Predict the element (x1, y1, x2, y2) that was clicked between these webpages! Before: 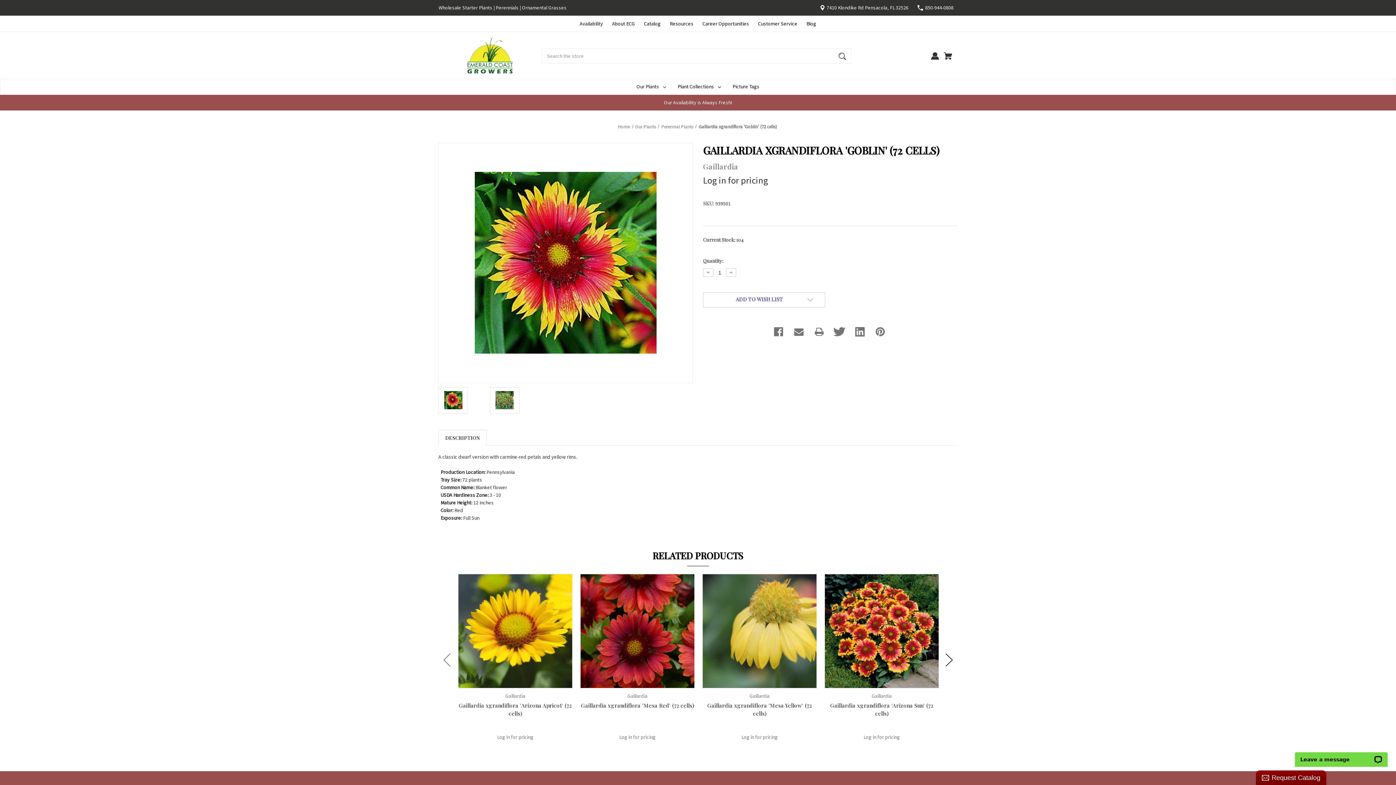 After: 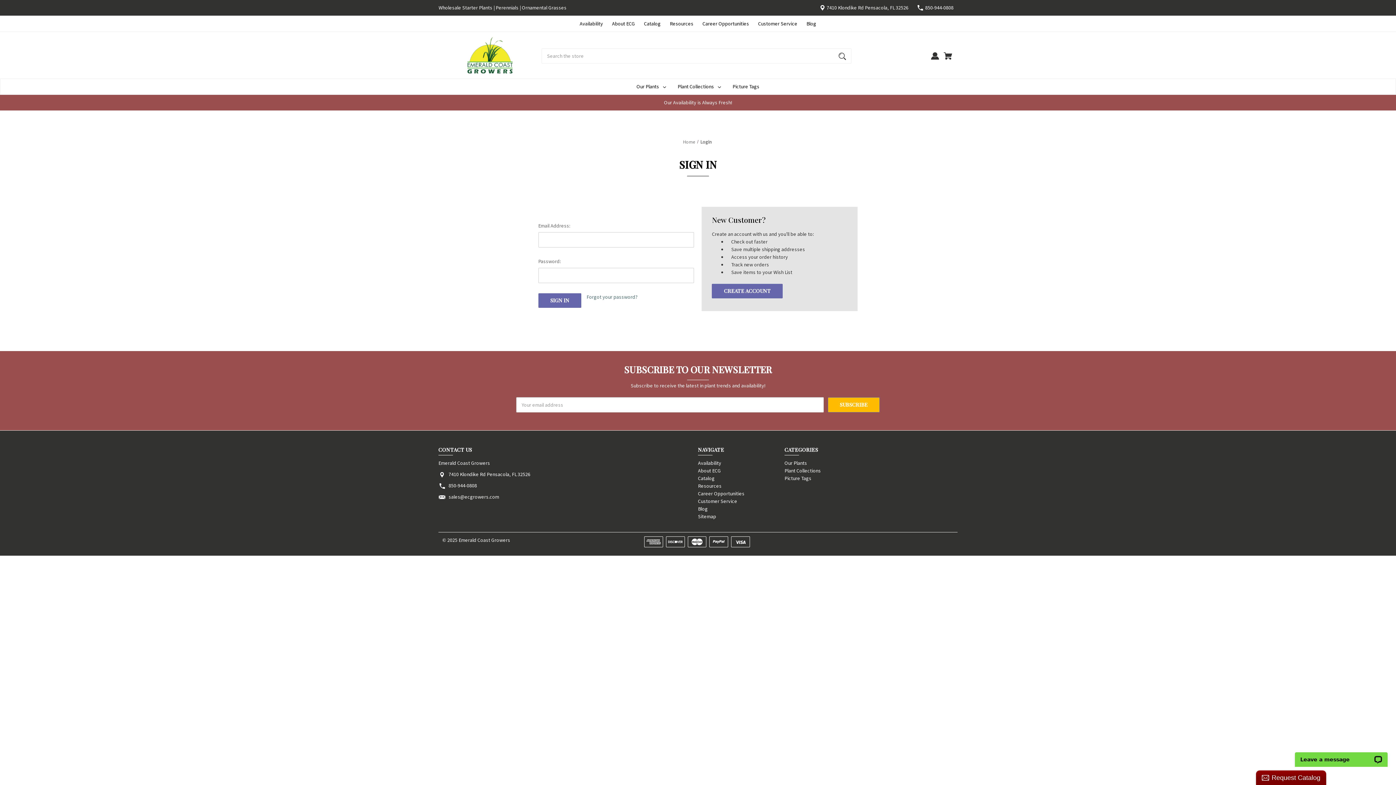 Action: bbox: (641, 679, 653, 685) label: Wishlist